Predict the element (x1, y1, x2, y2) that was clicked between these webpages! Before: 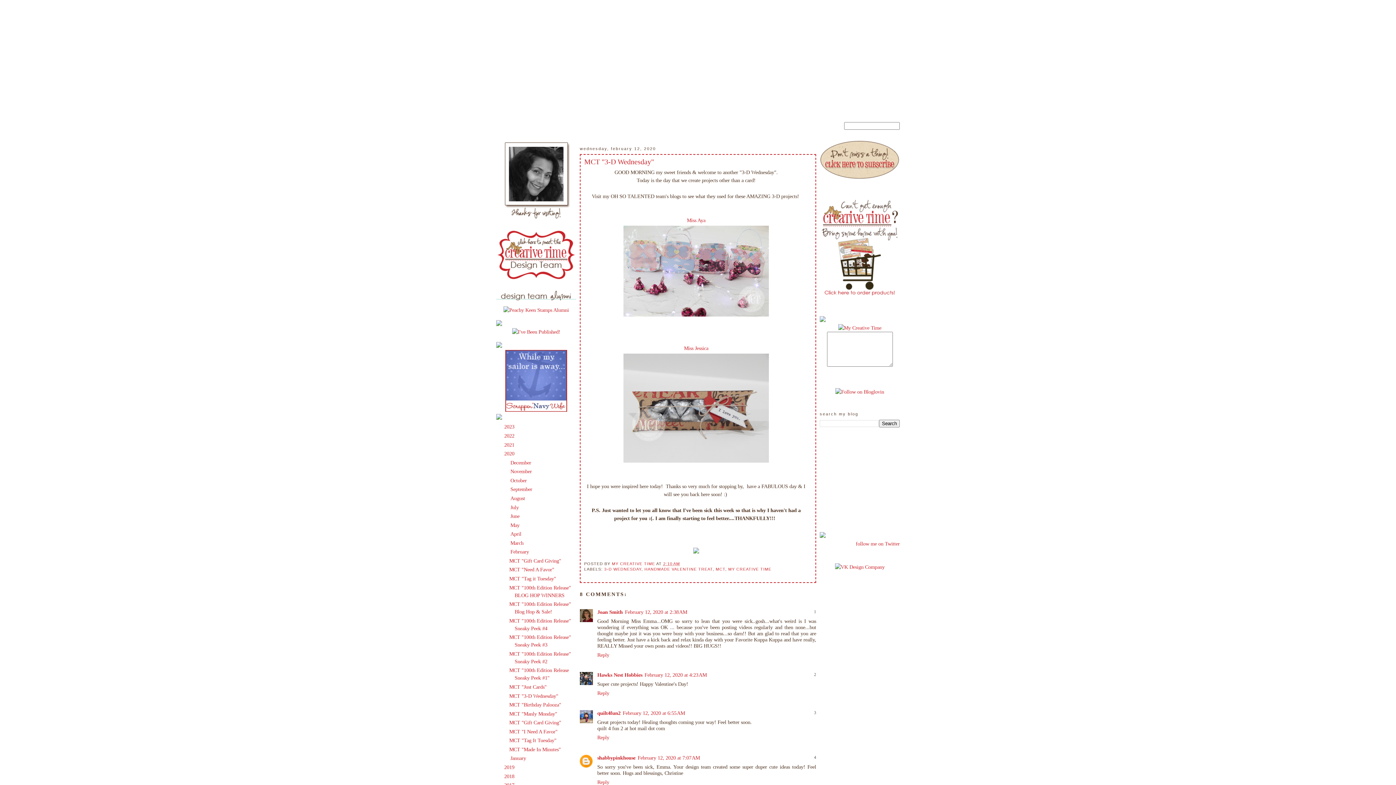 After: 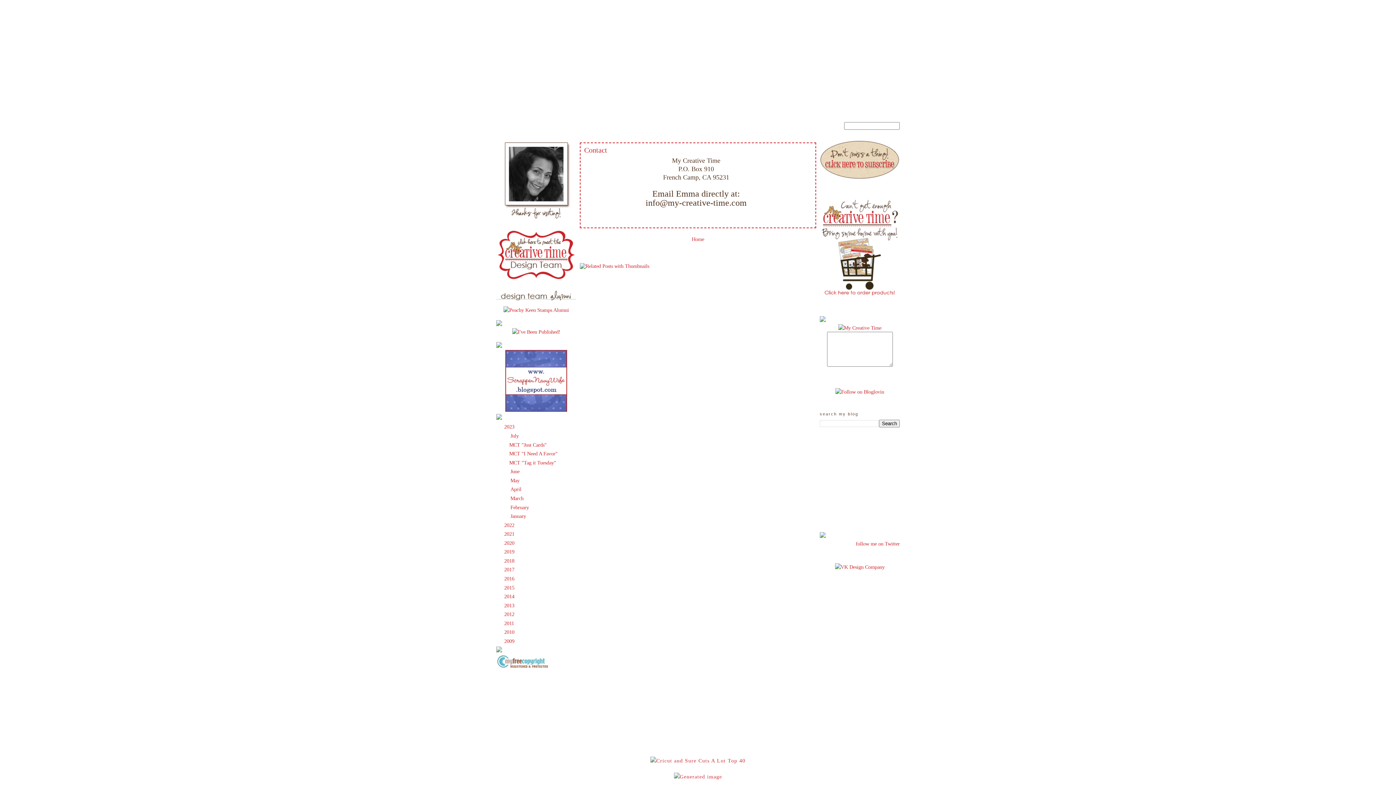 Action: bbox: (552, 119, 581, 130)